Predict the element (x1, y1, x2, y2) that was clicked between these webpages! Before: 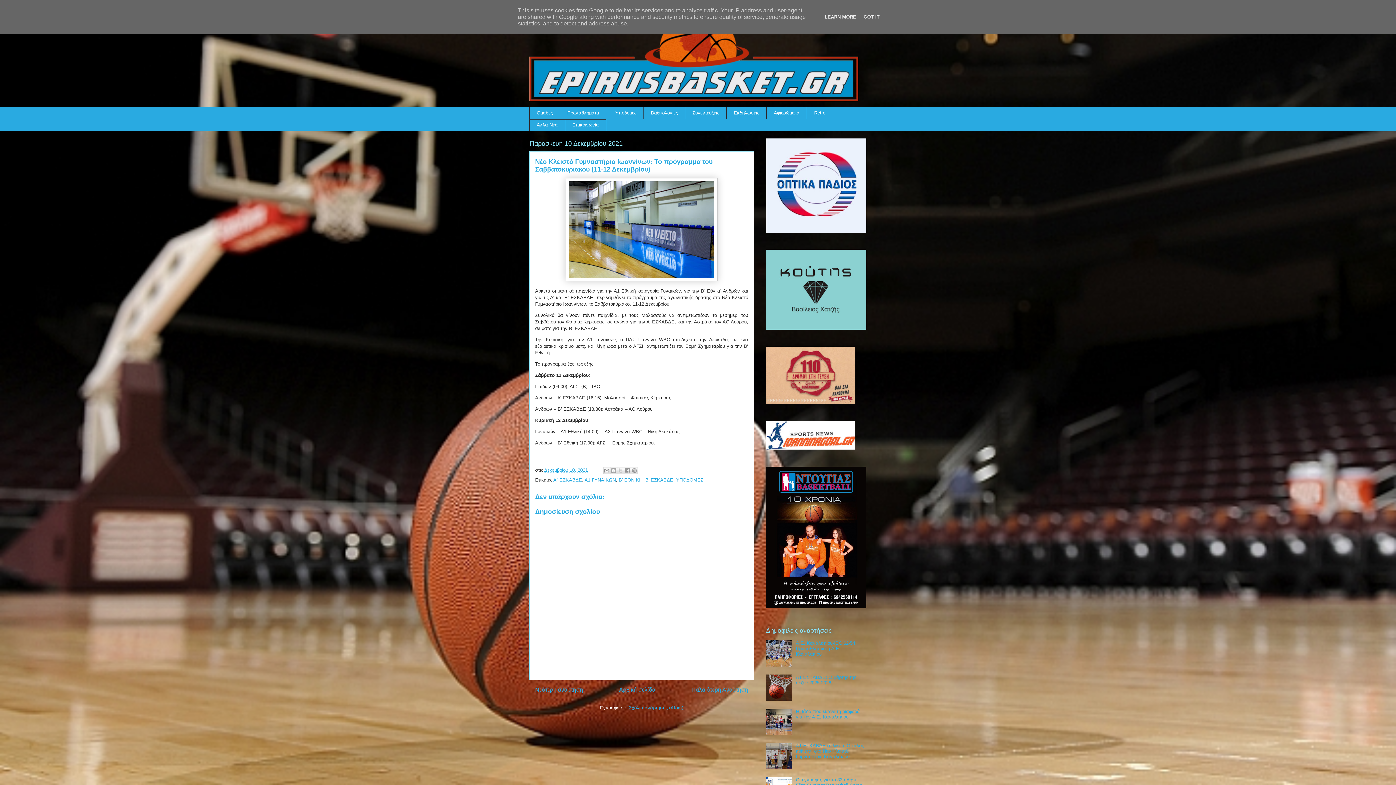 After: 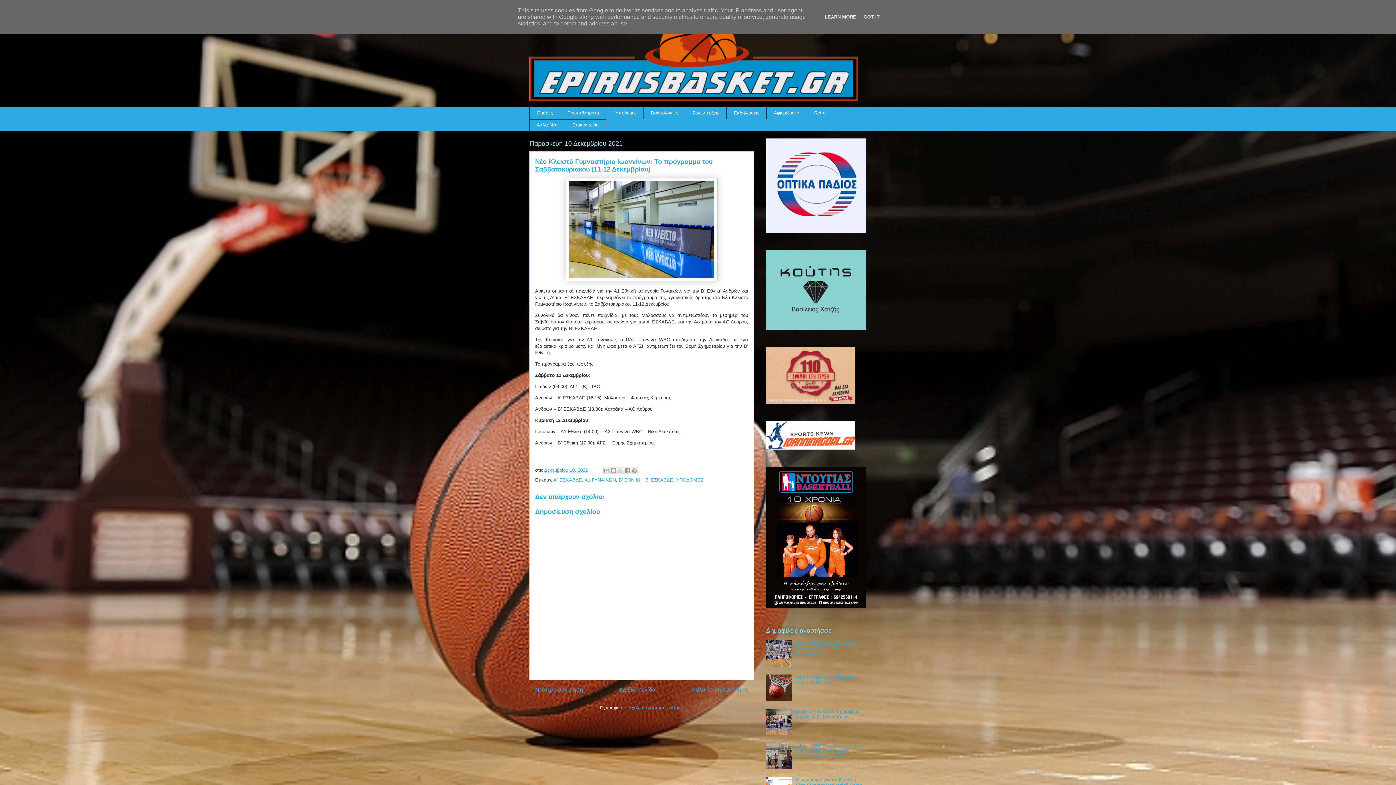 Action: label: Σχόλια ανάρτησης (Atom) bbox: (628, 705, 683, 711)